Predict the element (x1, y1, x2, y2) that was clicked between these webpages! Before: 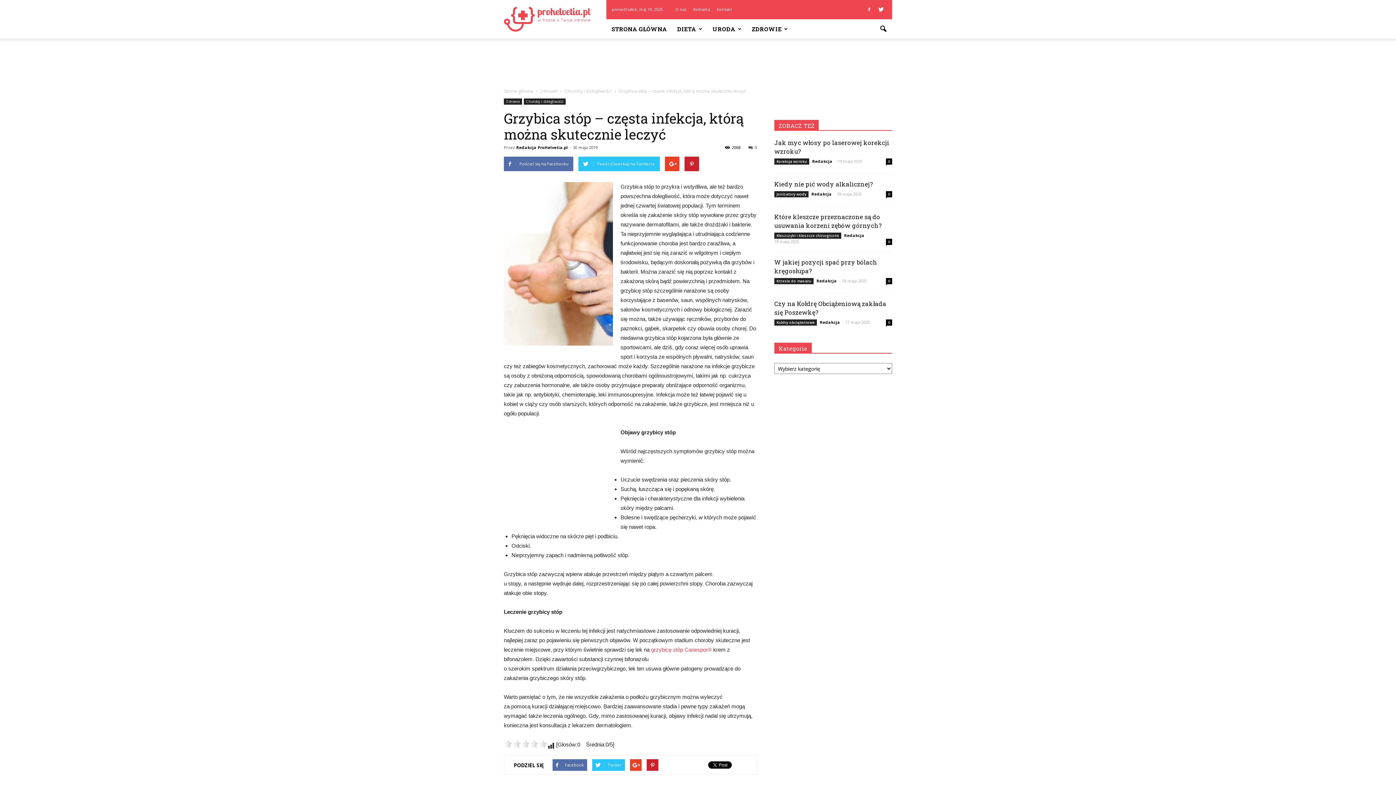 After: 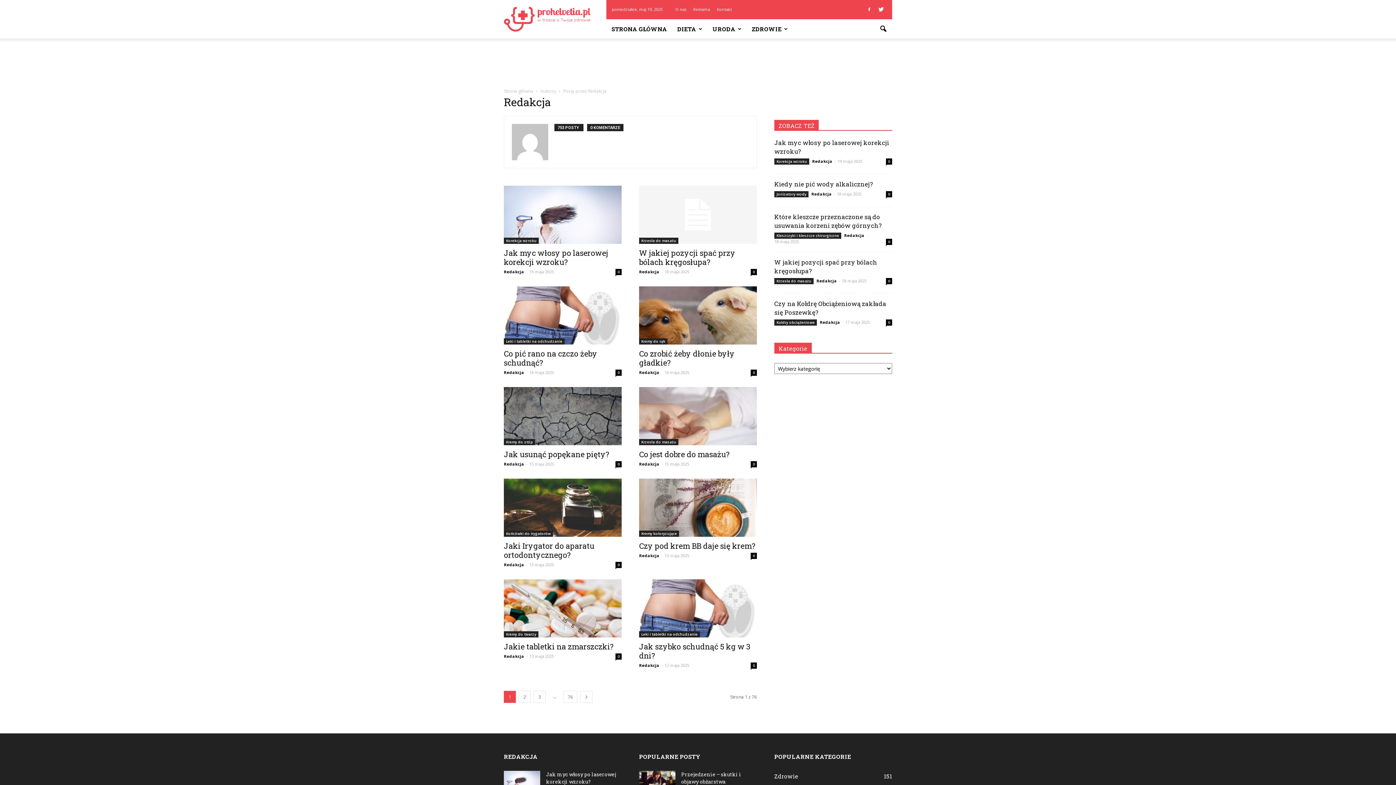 Action: label: Redakcja bbox: (816, 278, 837, 283)